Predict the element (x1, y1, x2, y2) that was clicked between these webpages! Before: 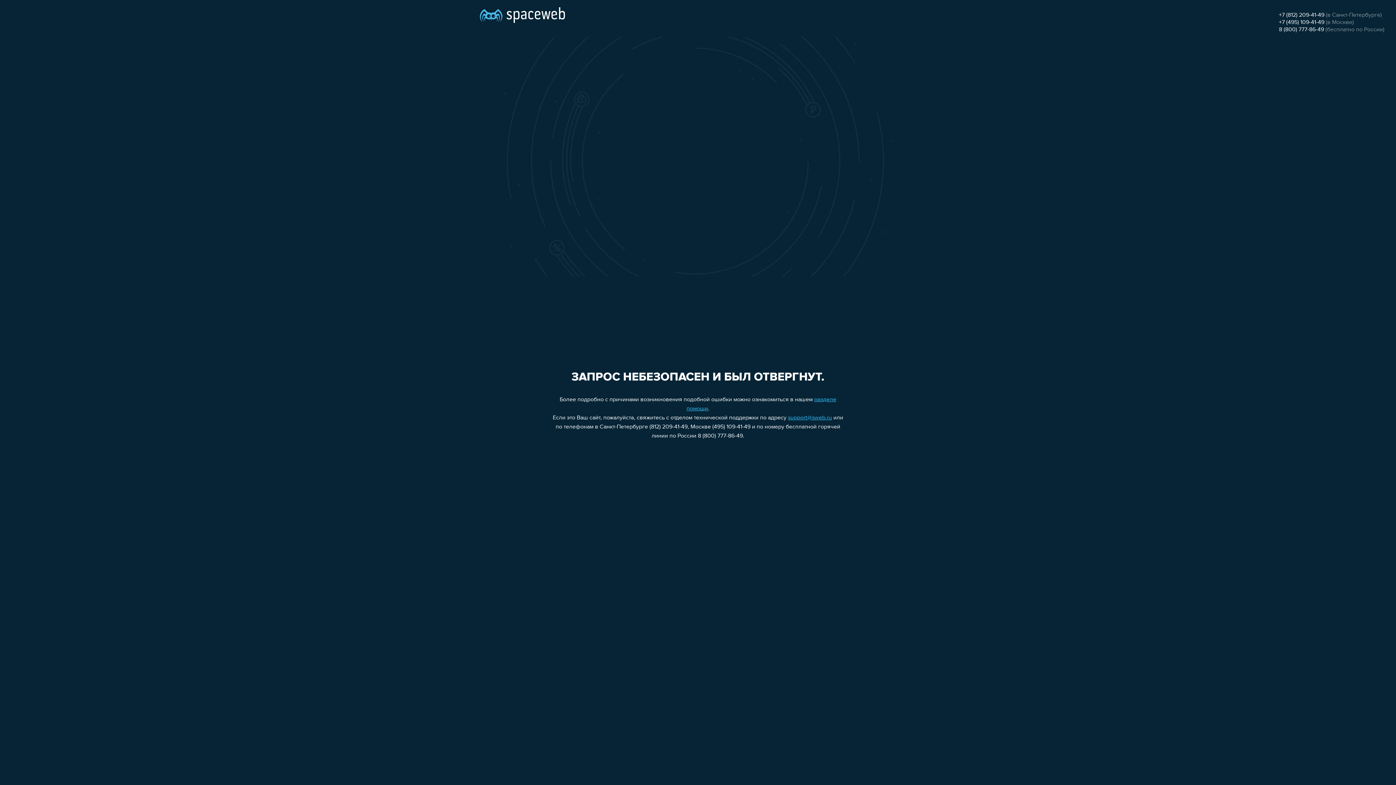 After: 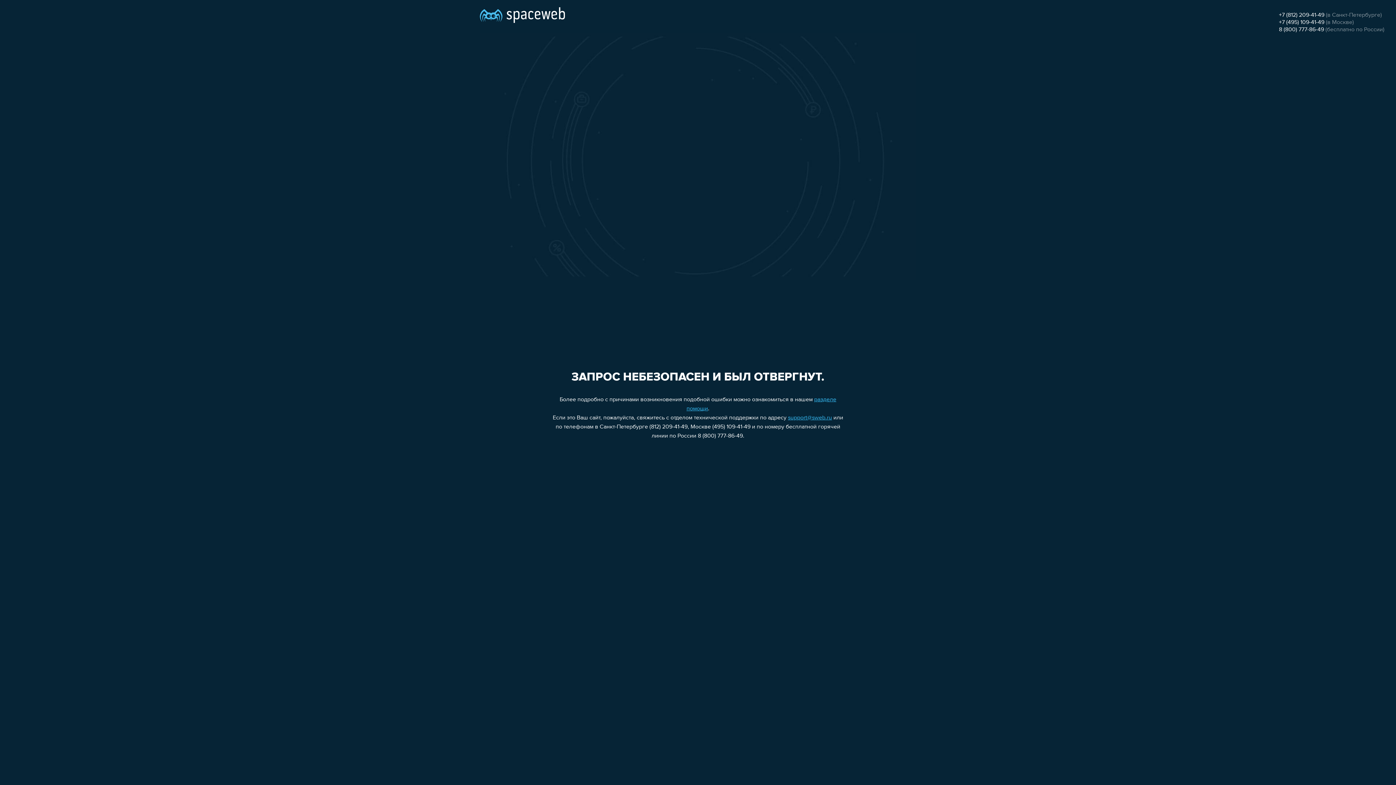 Action: label: support@sweb.ru bbox: (788, 415, 832, 421)